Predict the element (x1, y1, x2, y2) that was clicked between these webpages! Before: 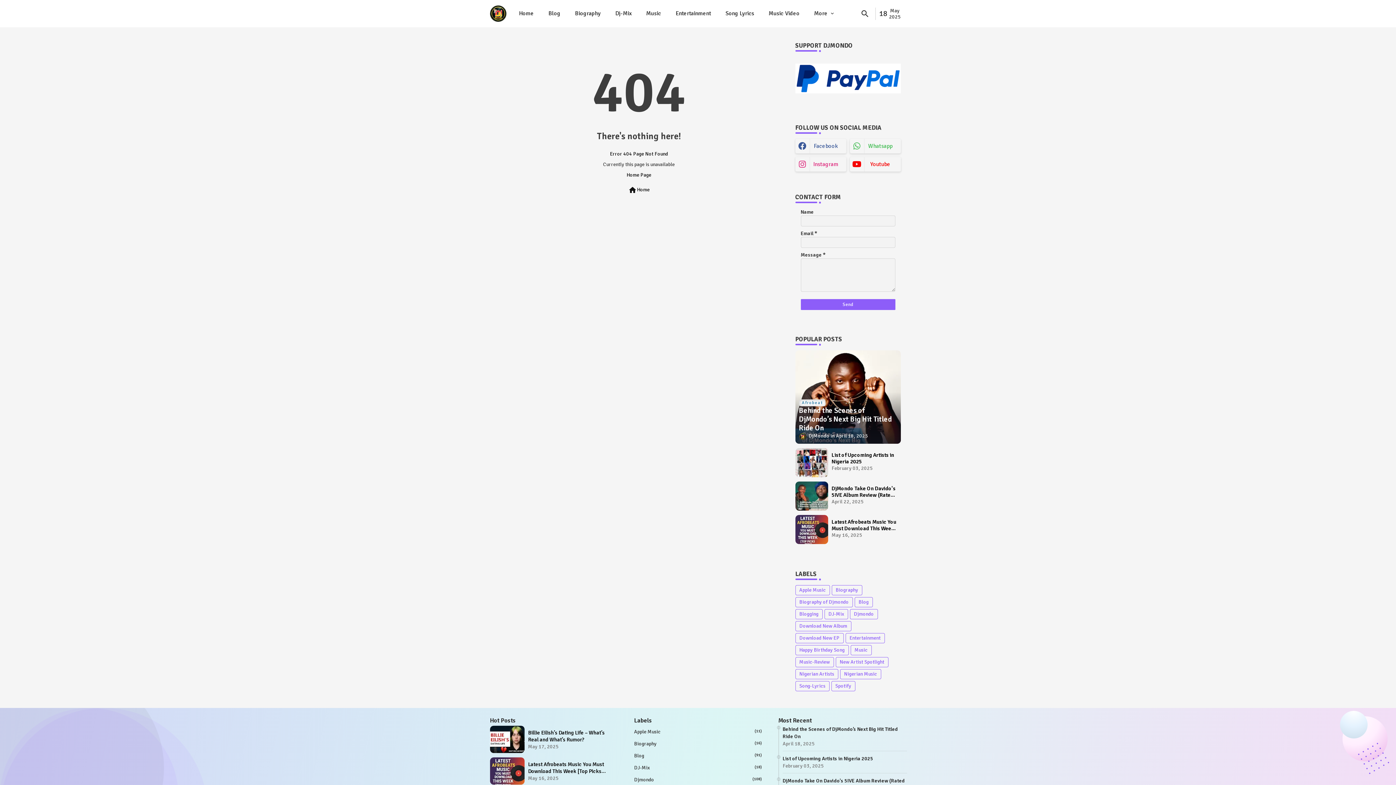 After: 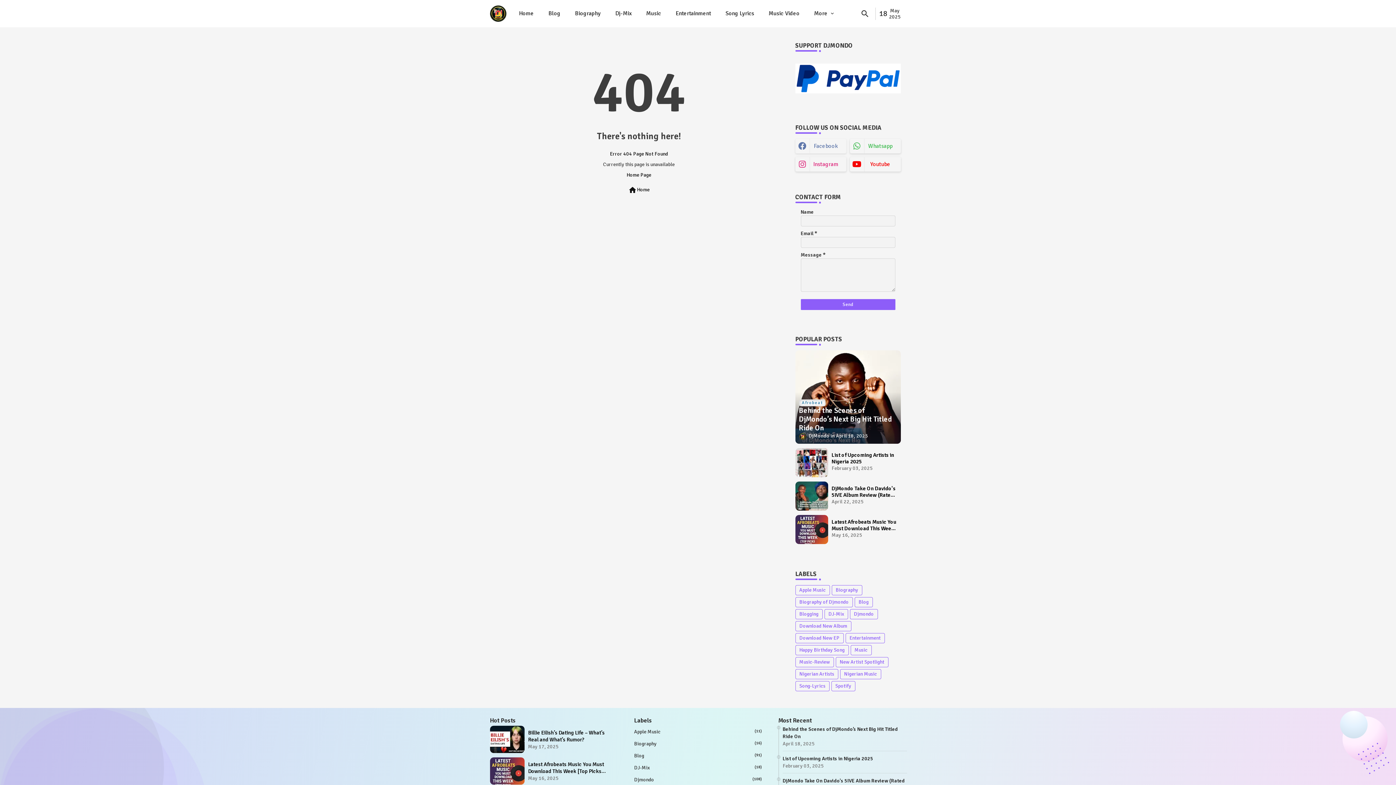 Action: bbox: (795, 138, 846, 153) label: buttons